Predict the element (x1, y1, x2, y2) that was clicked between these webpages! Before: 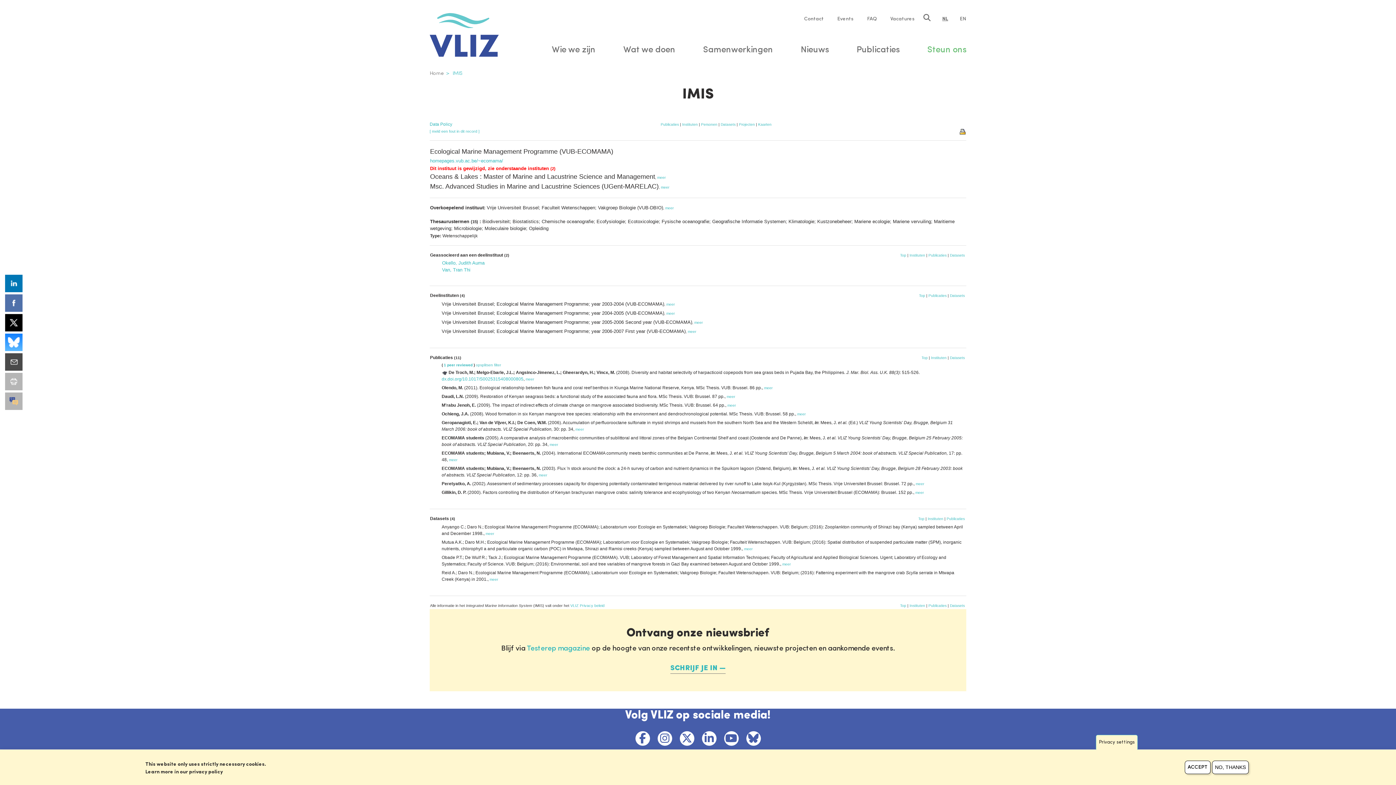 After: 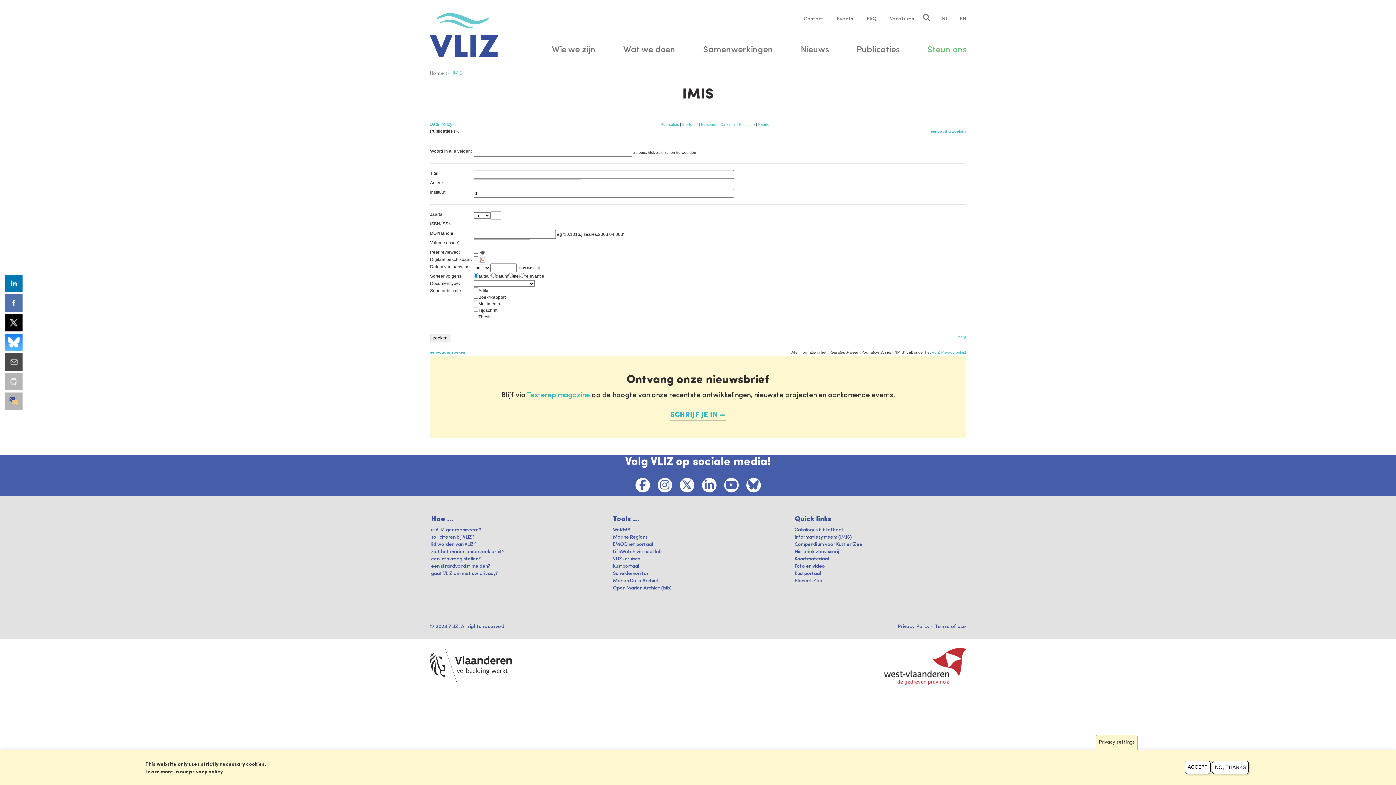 Action: label: filter bbox: (494, 363, 501, 367)